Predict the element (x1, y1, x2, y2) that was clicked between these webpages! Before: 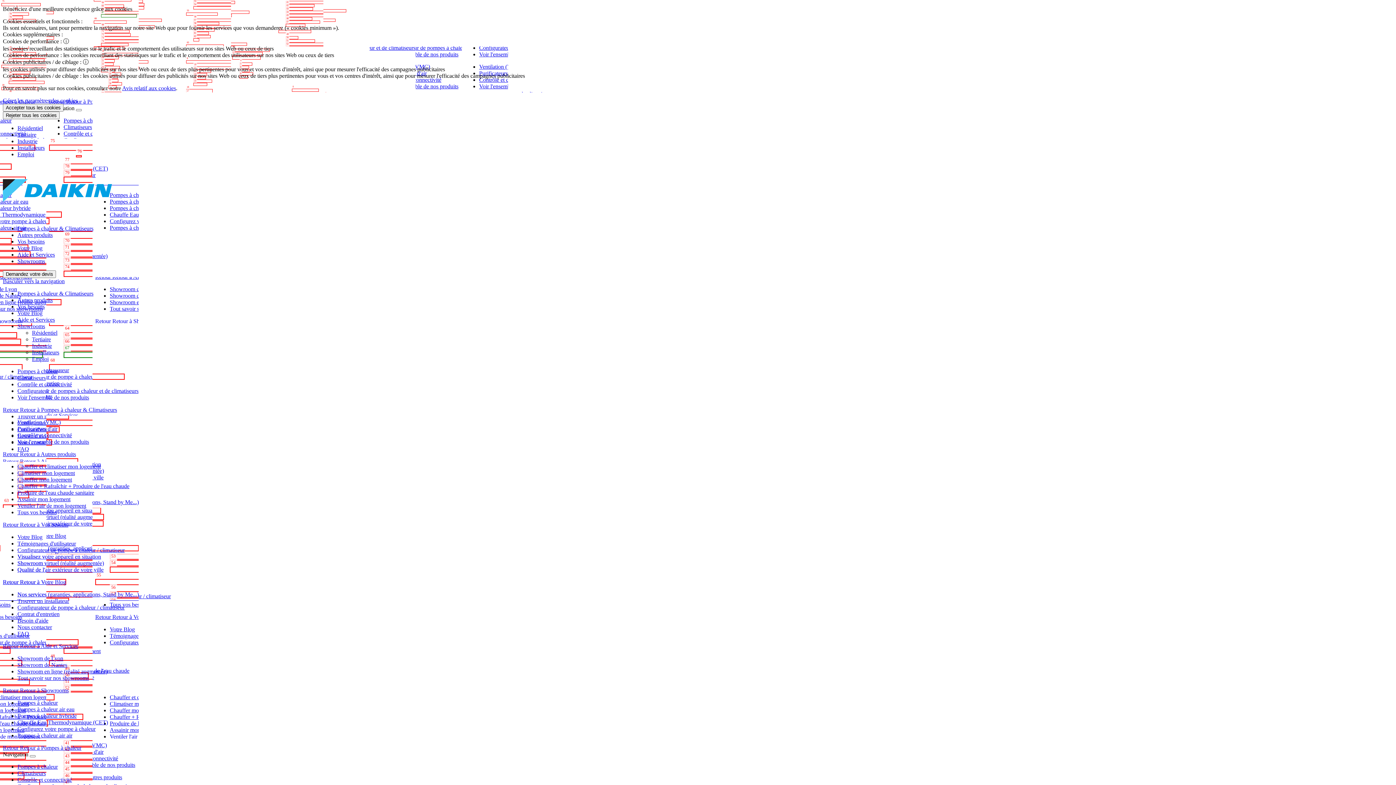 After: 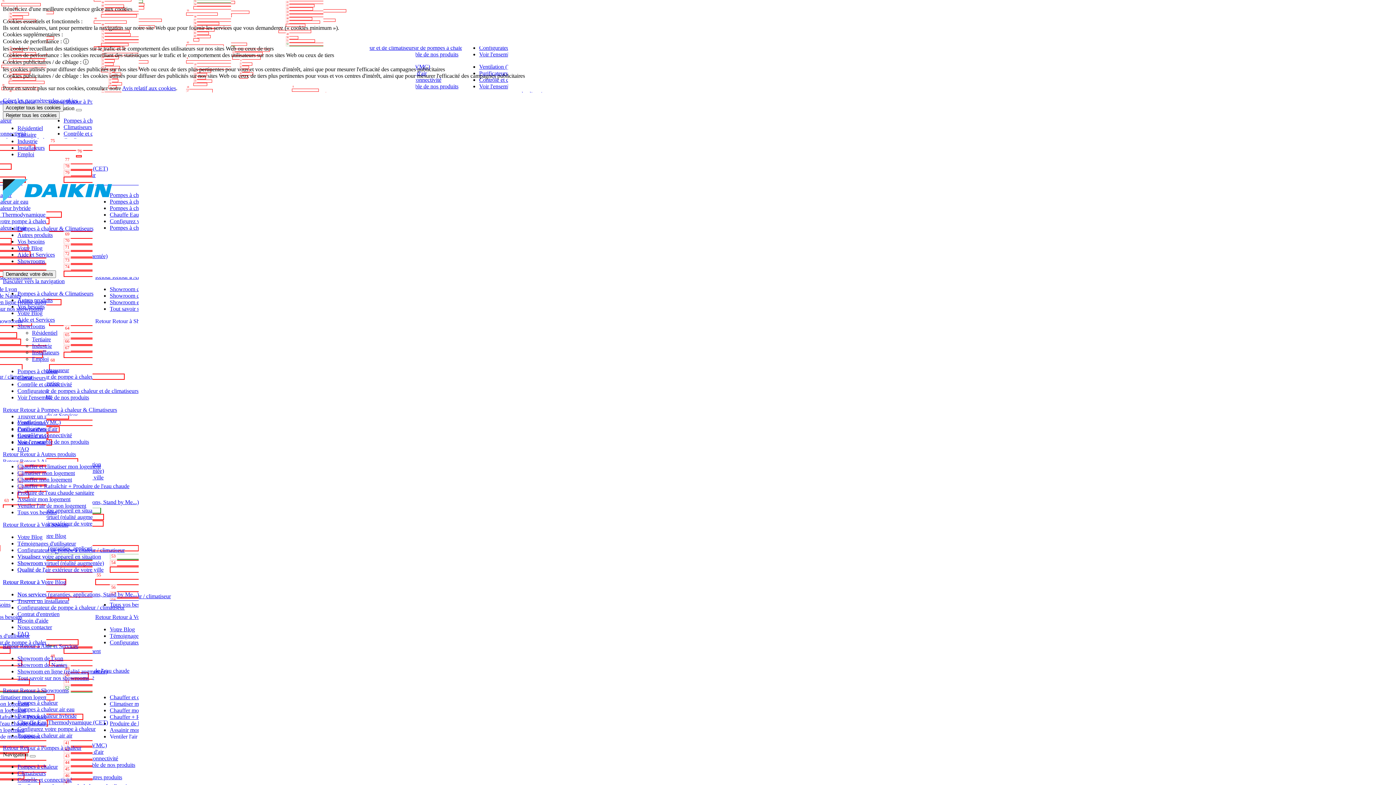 Action: label: Tout savoir sur nos showrooms bbox: (17, 675, 89, 681)